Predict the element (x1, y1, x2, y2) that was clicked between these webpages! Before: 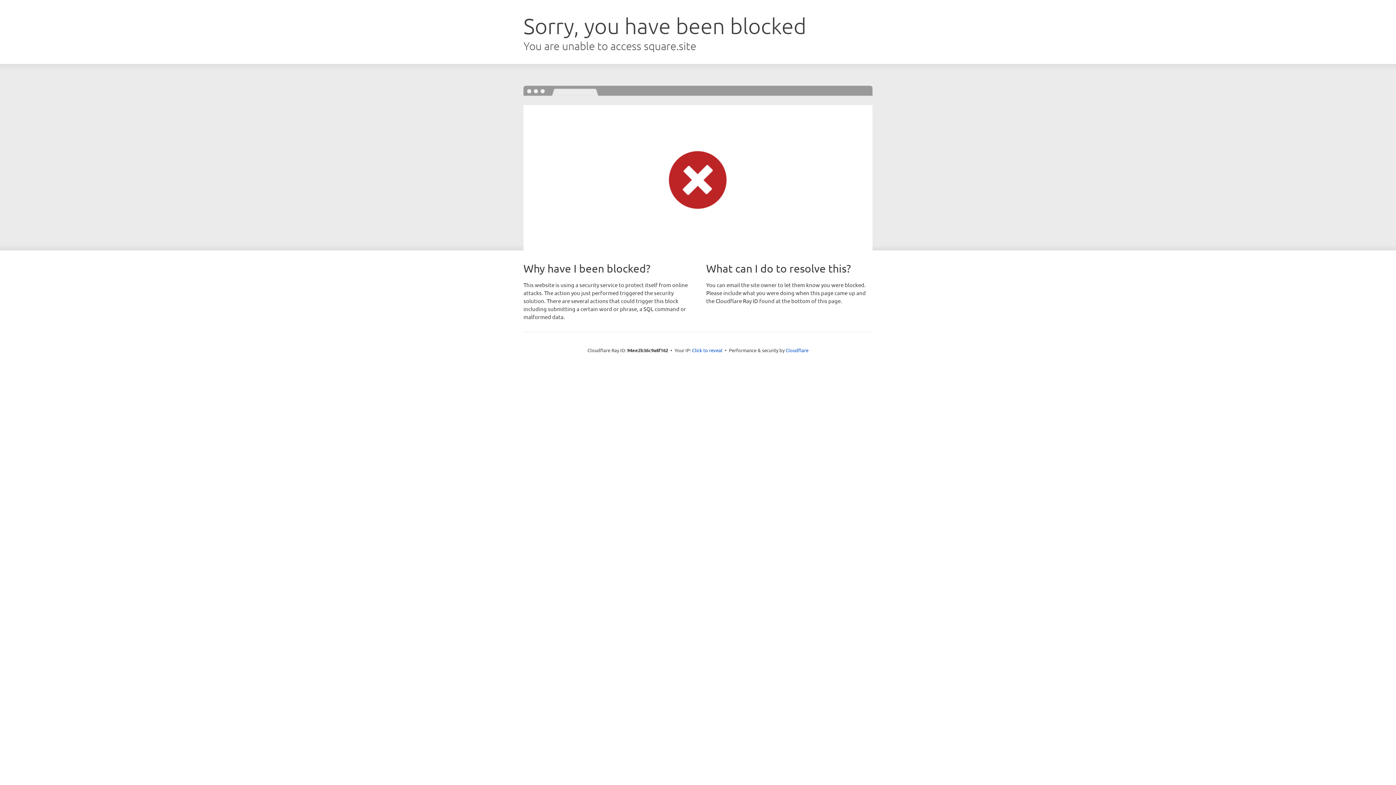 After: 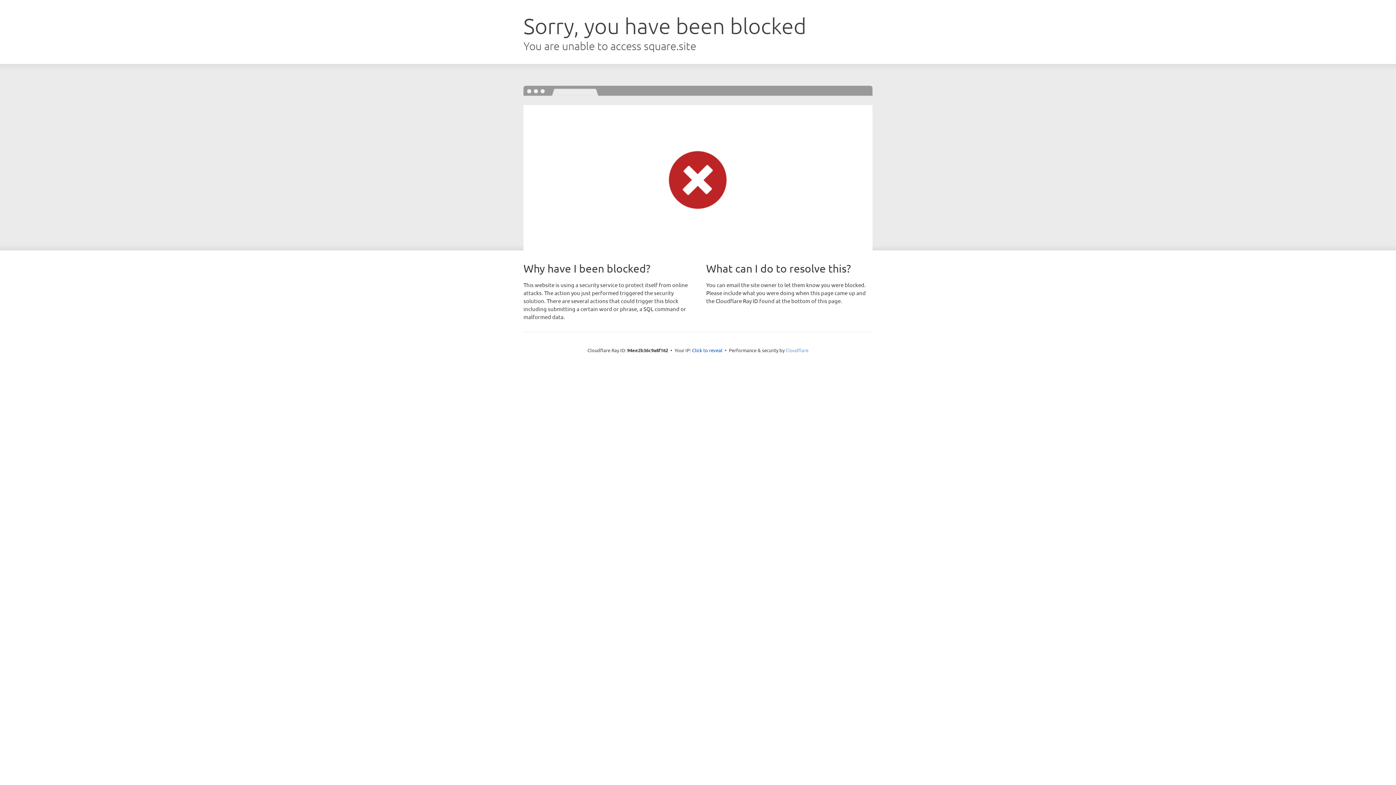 Action: bbox: (785, 347, 808, 353) label: Cloudflare